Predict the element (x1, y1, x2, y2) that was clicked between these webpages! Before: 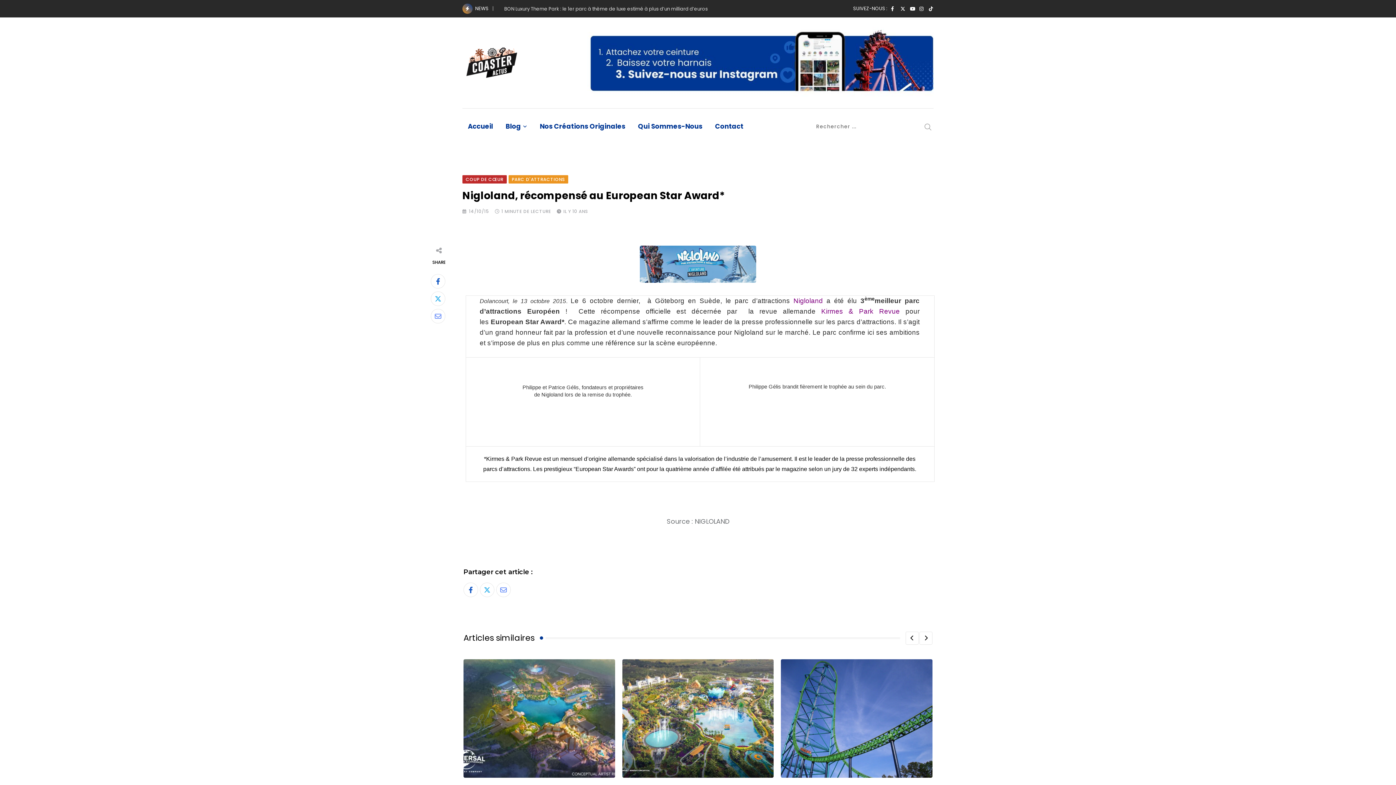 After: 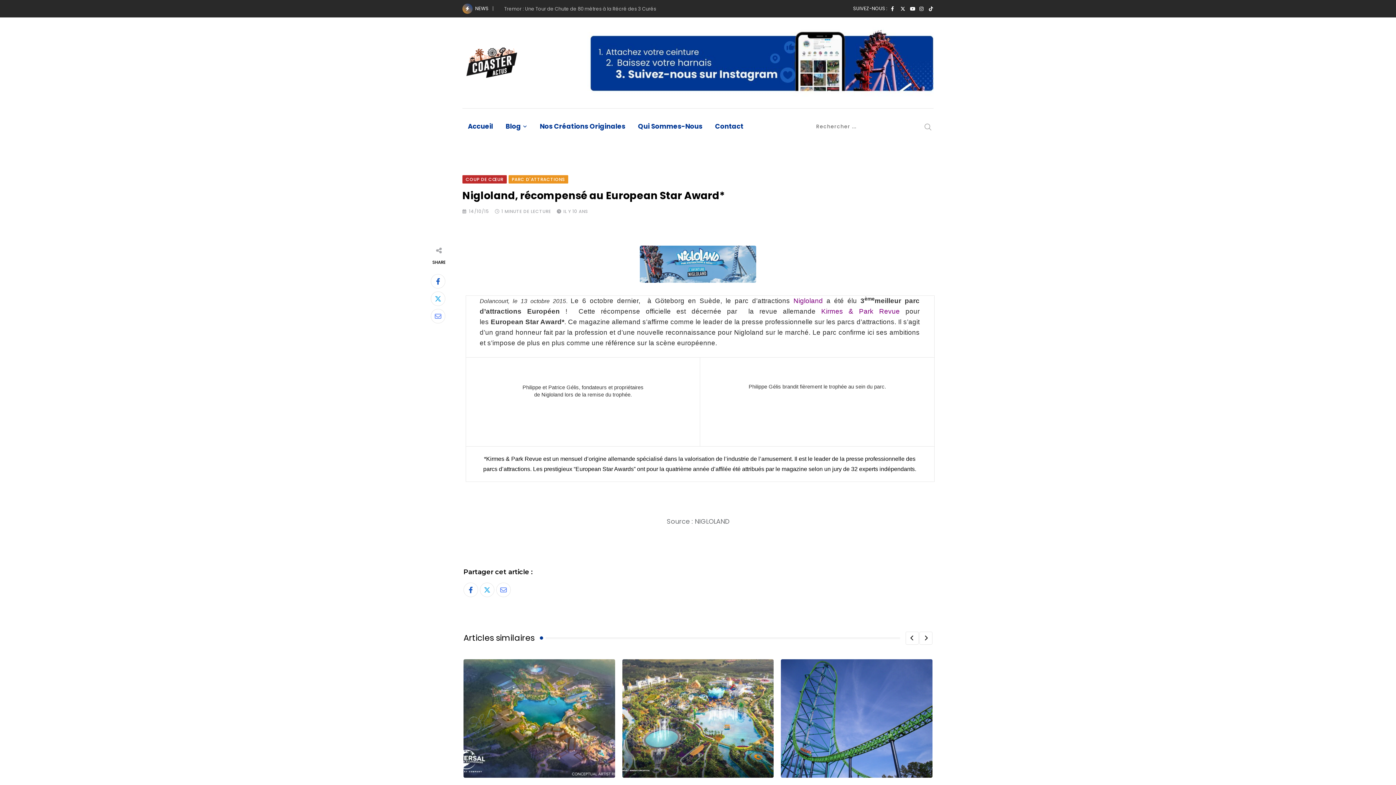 Action: bbox: (900, 5, 905, 12)